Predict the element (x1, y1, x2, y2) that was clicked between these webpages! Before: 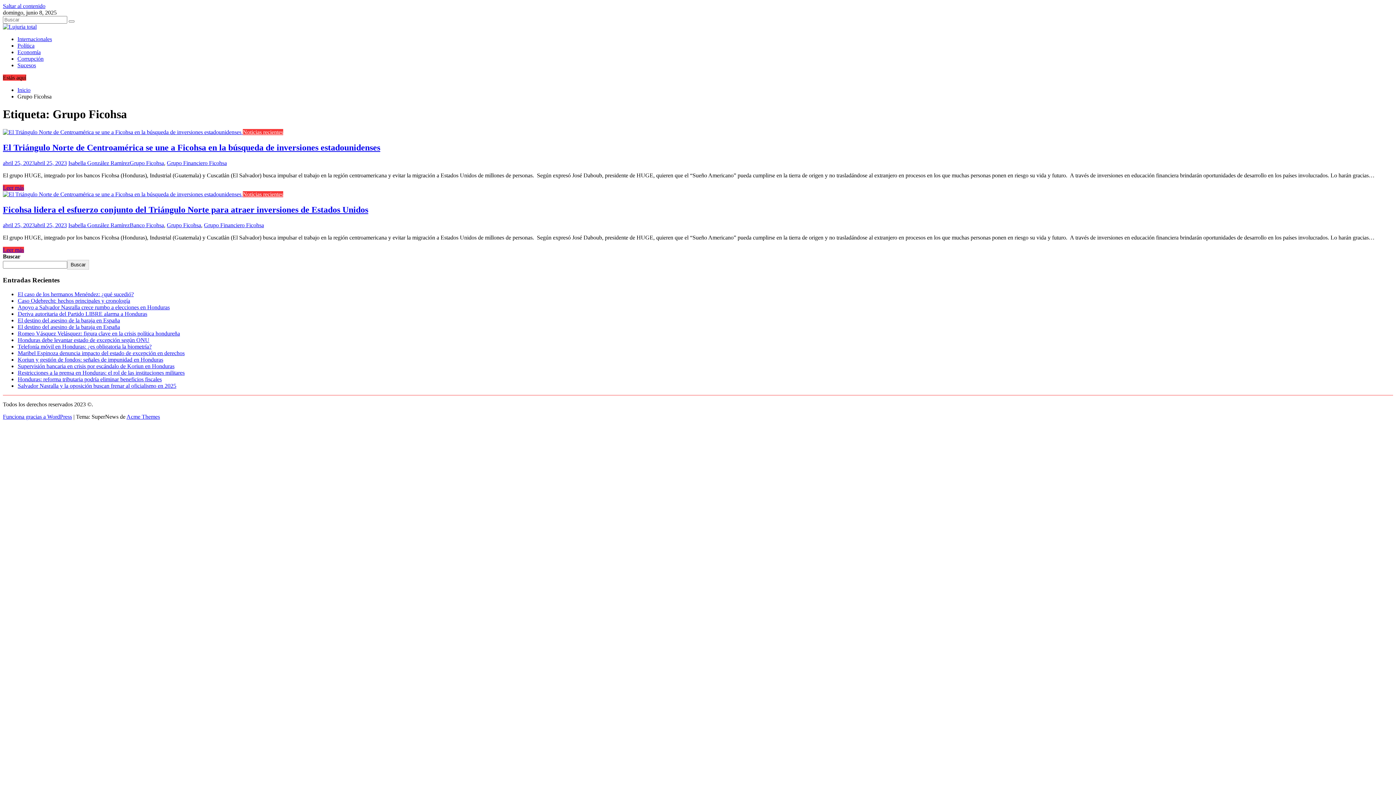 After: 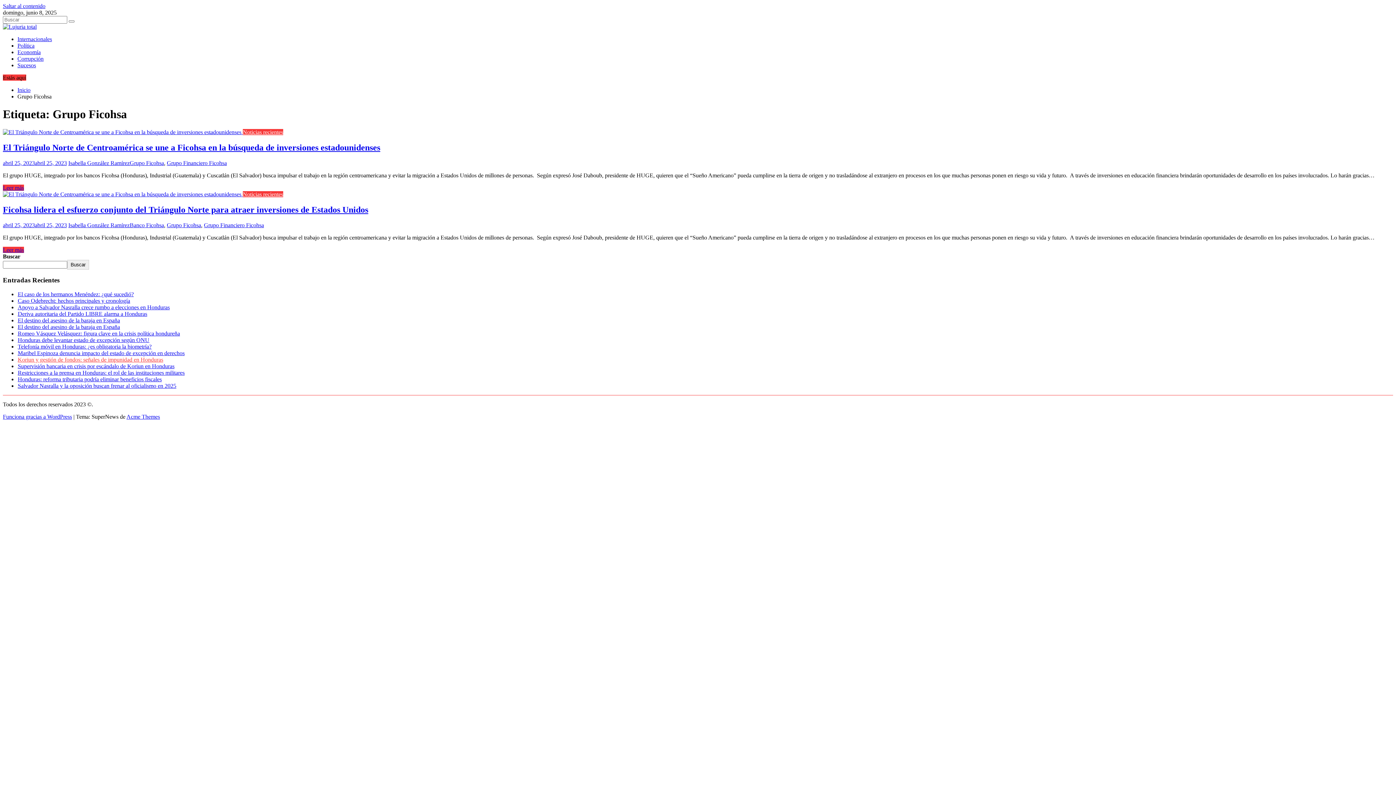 Action: bbox: (17, 356, 163, 362) label: Koriun y gestión de fondos: señales de impunidad en Honduras